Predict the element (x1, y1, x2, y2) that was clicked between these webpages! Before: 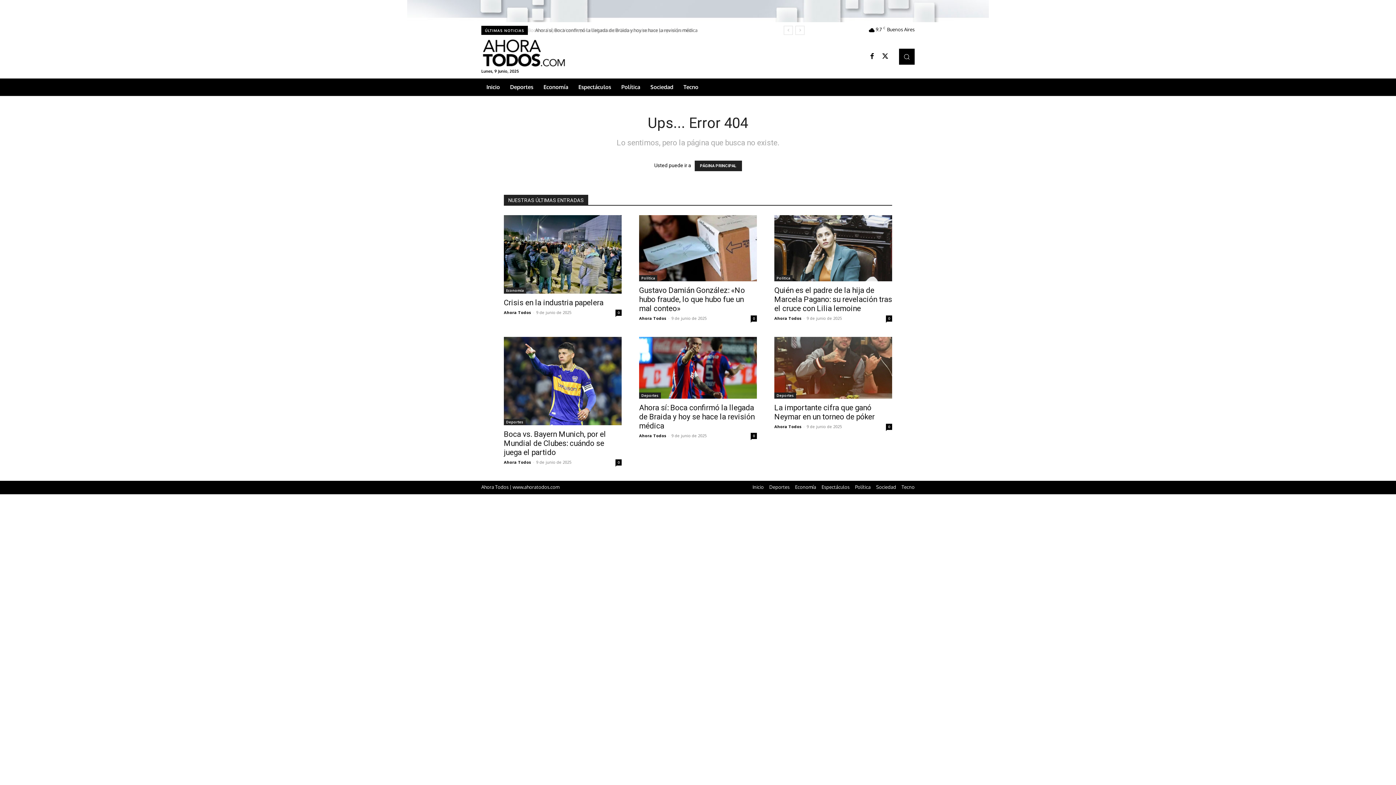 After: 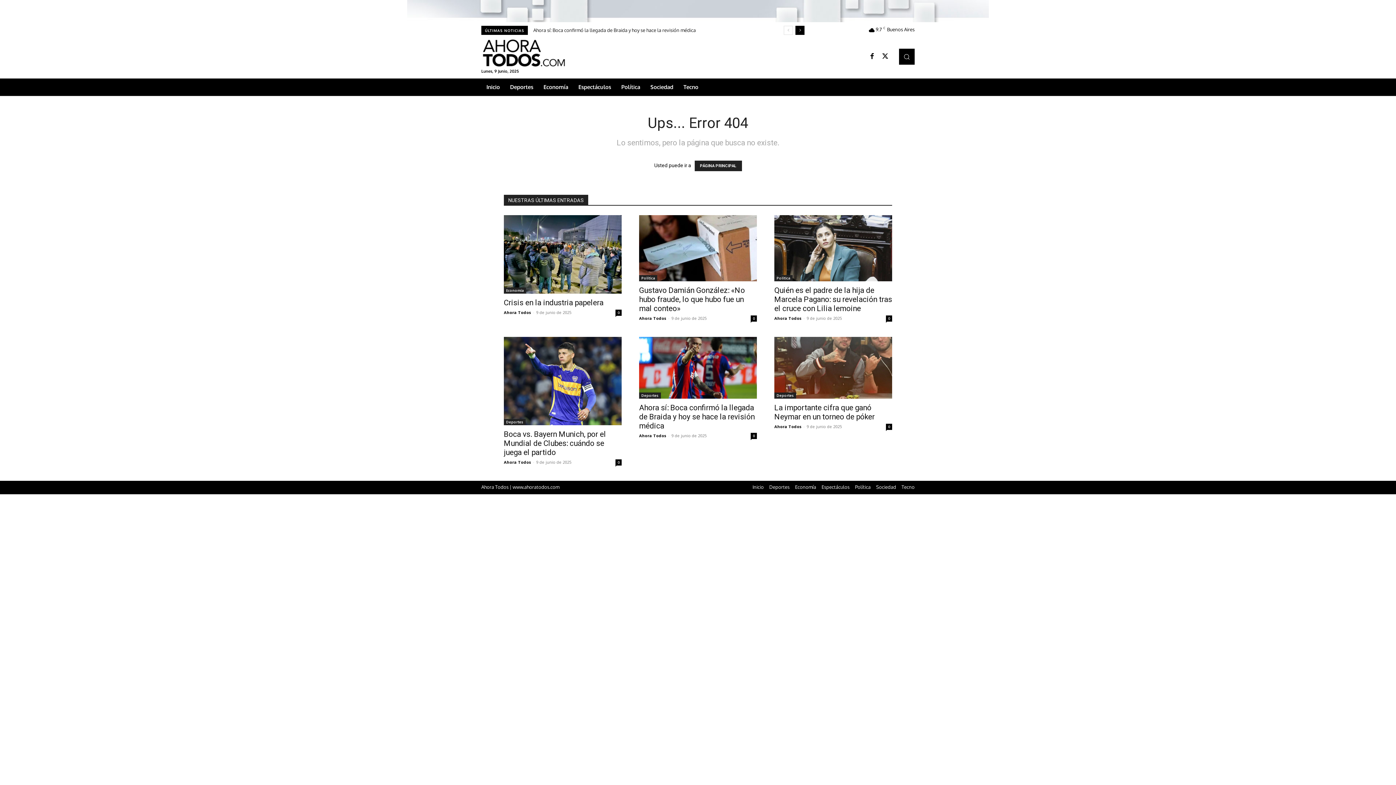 Action: bbox: (795, 25, 804, 34) label: next